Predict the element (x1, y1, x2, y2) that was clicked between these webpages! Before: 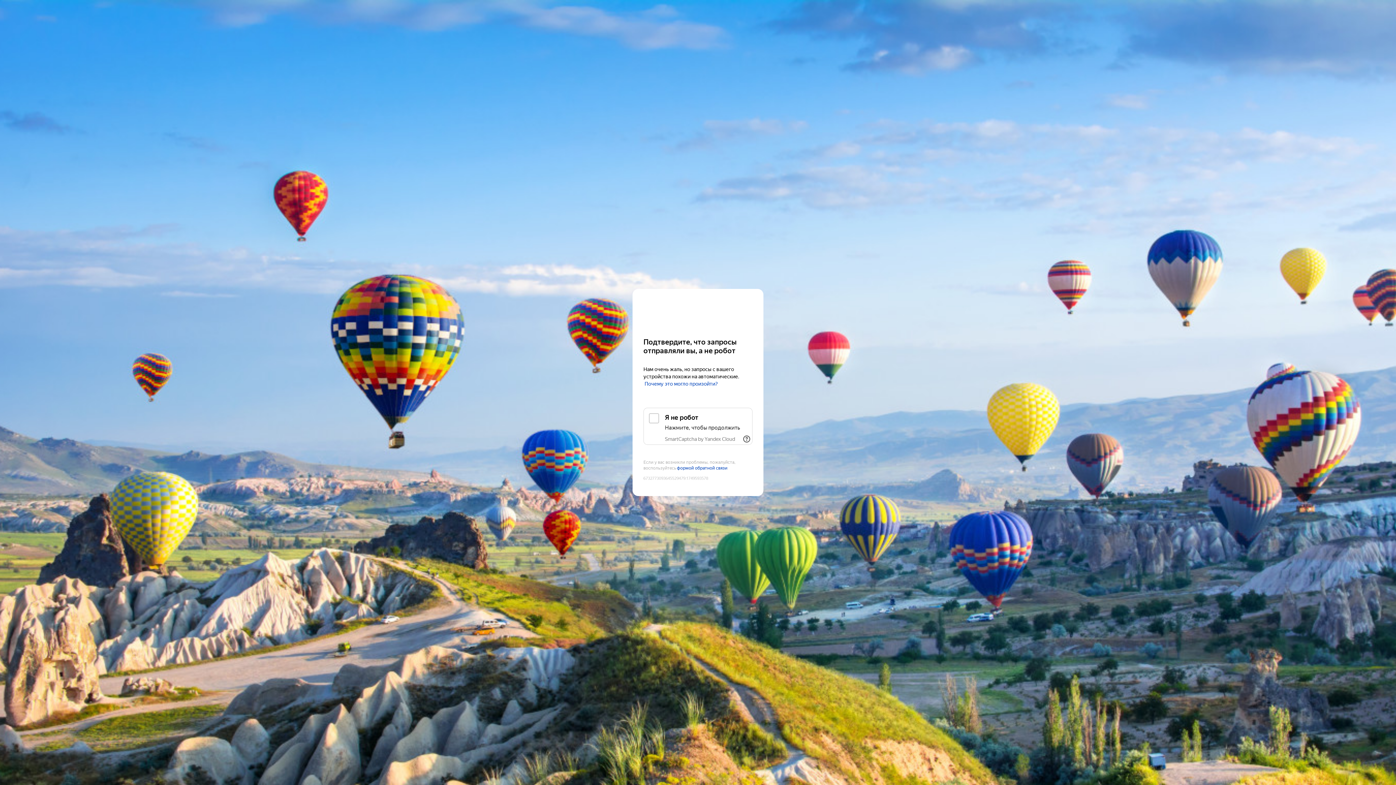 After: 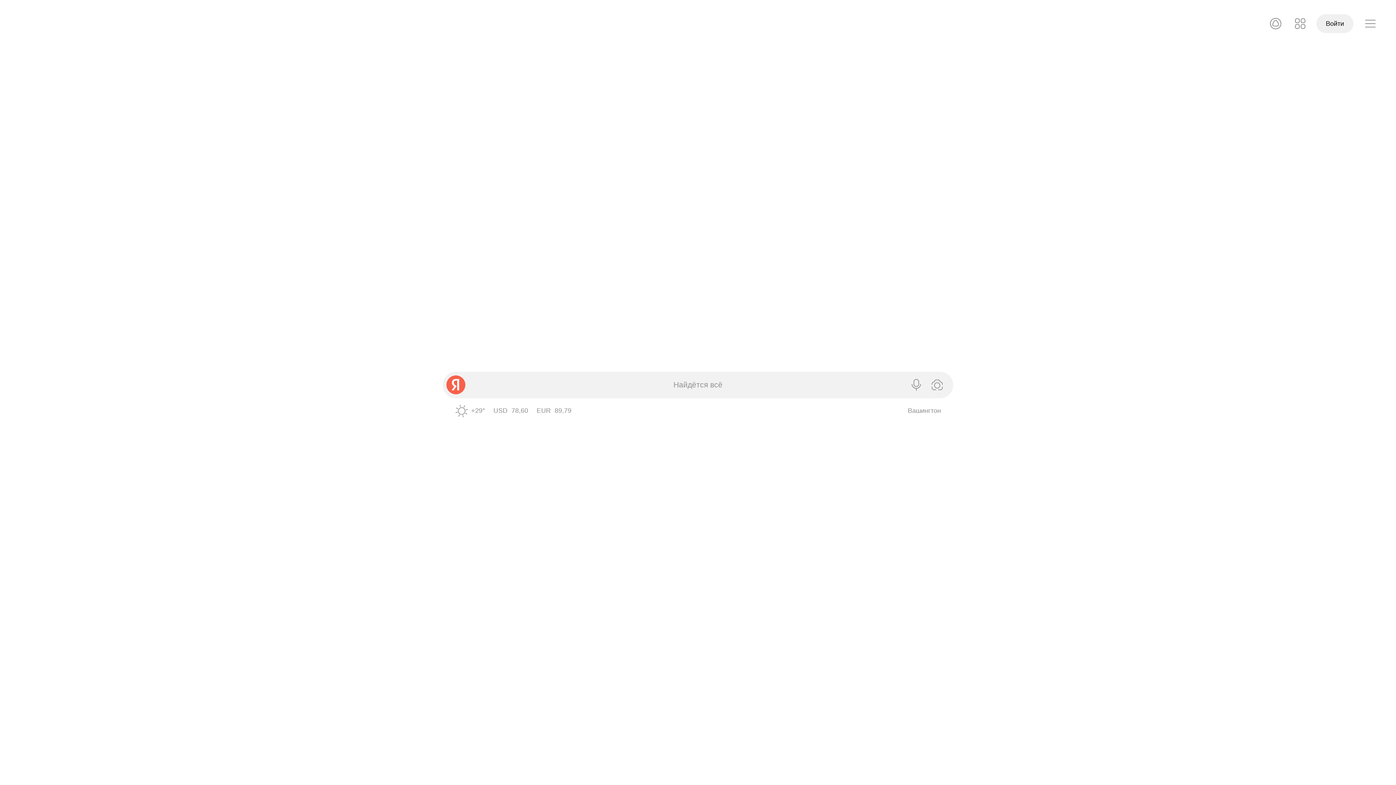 Action: label: Yandex bbox: (643, 303, 752, 316)